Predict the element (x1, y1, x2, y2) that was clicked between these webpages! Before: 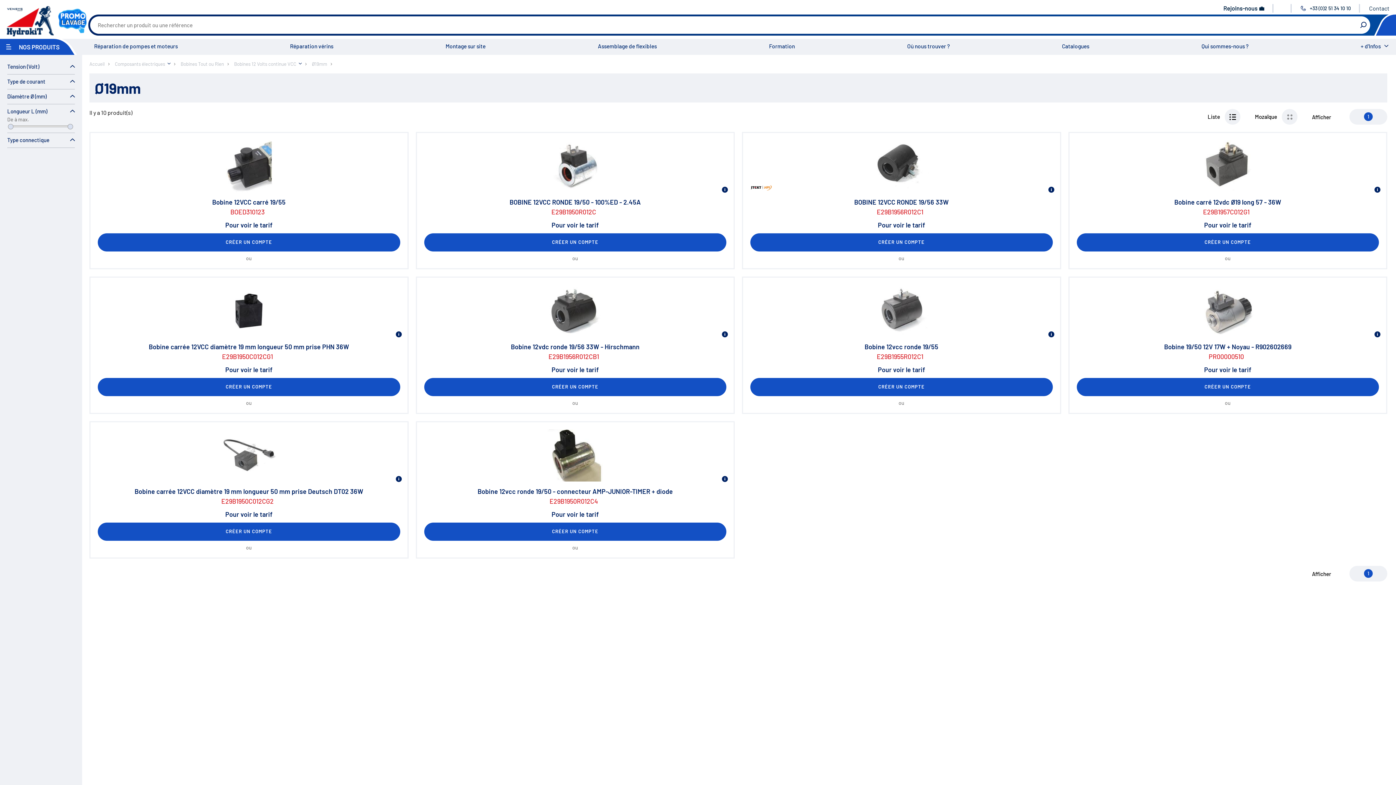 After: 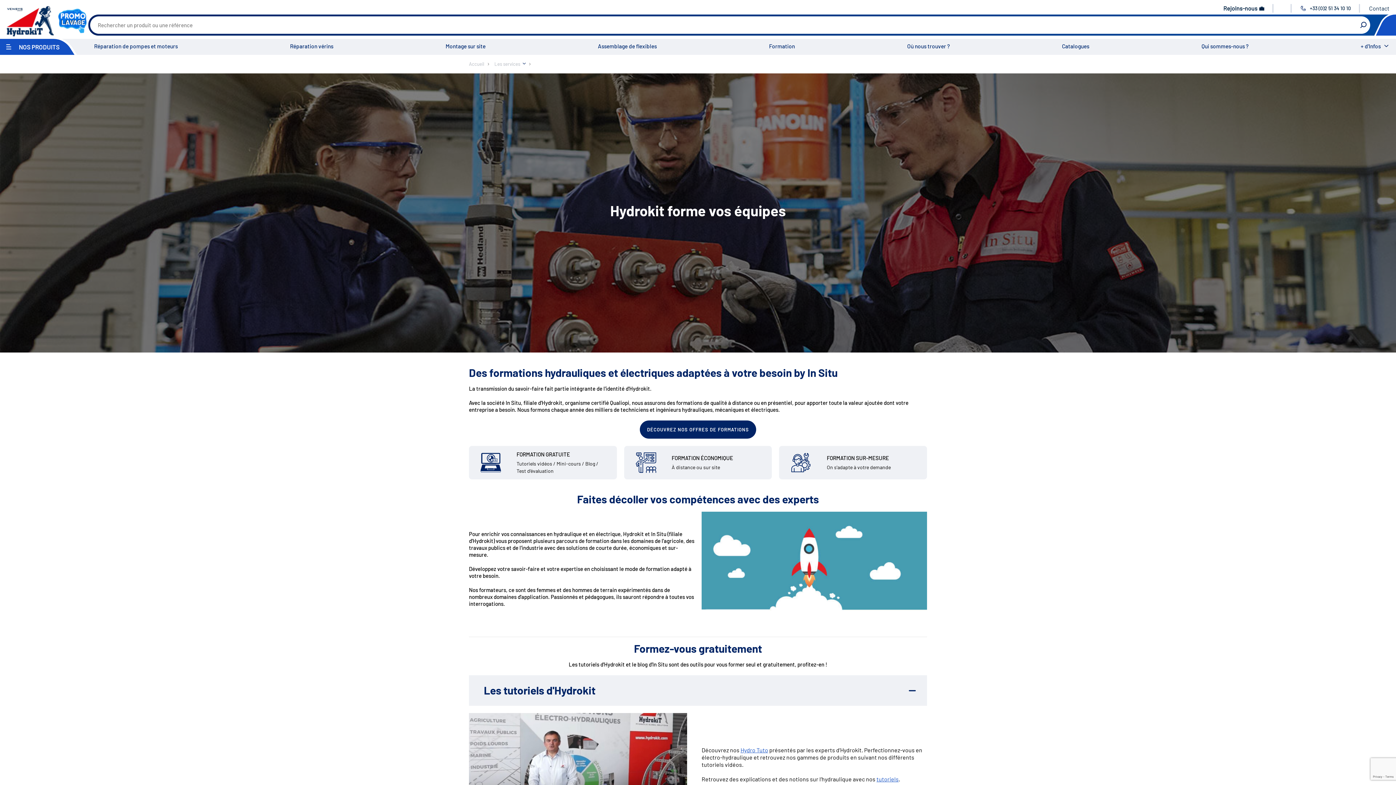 Action: label: Formation bbox: (762, 38, 801, 54)